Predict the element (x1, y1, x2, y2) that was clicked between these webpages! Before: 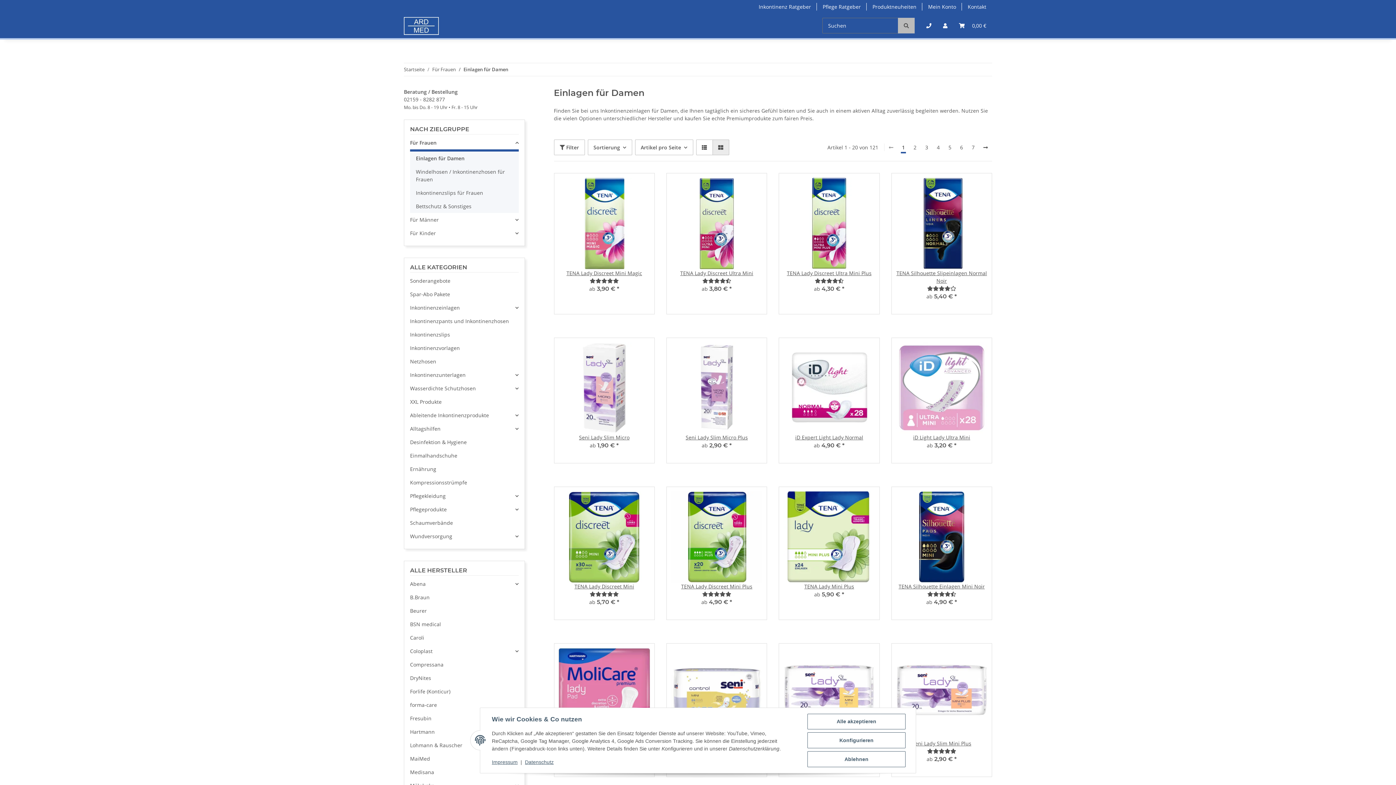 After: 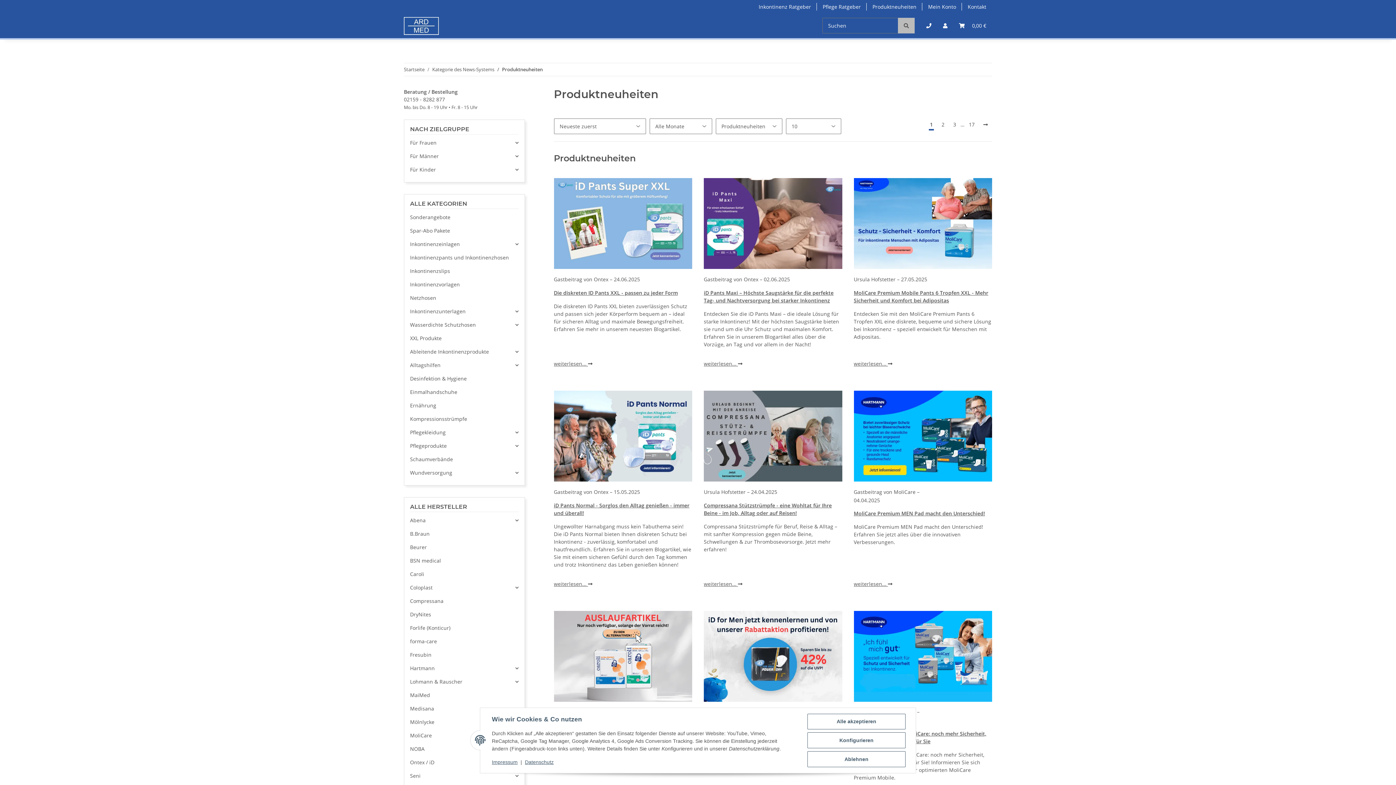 Action: label: Produktneuheiten bbox: (866, 0, 922, 13)